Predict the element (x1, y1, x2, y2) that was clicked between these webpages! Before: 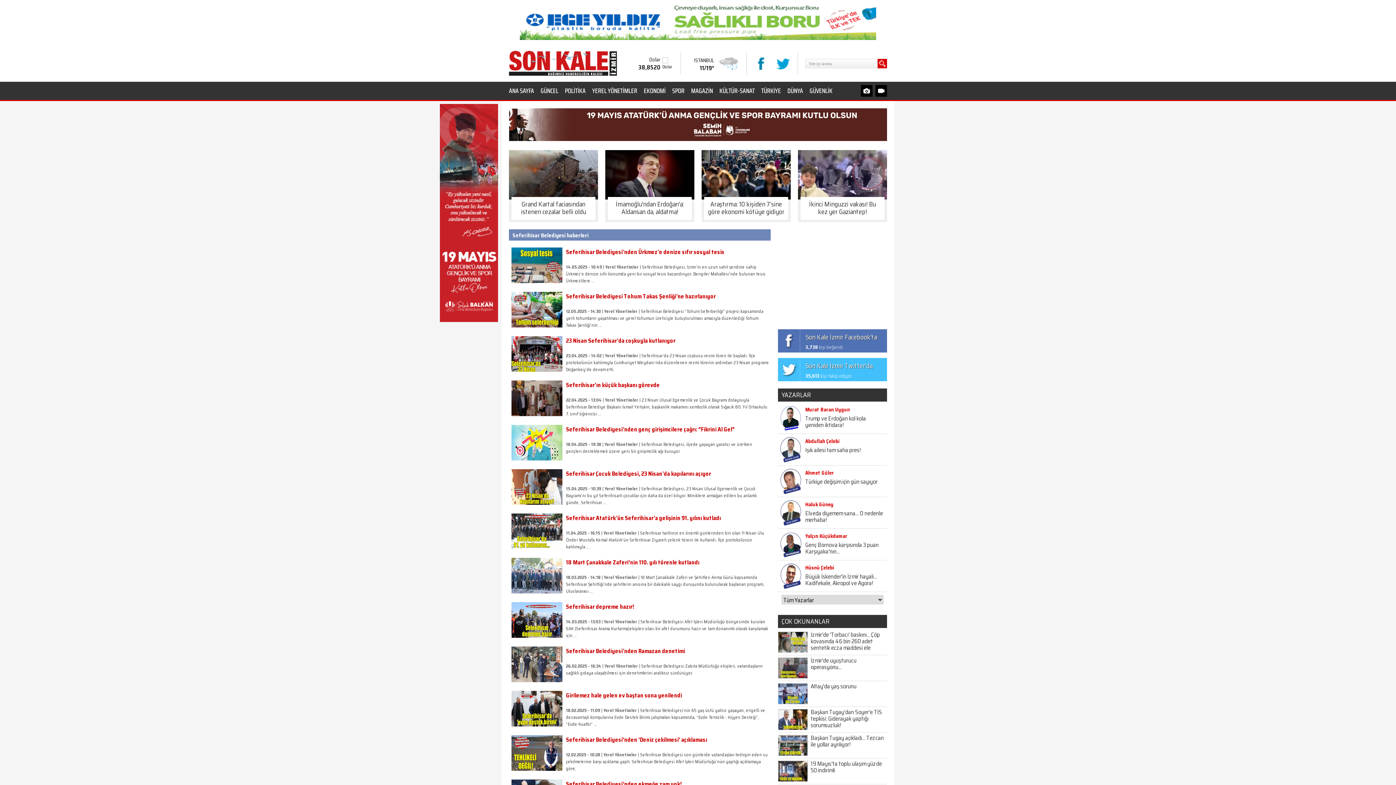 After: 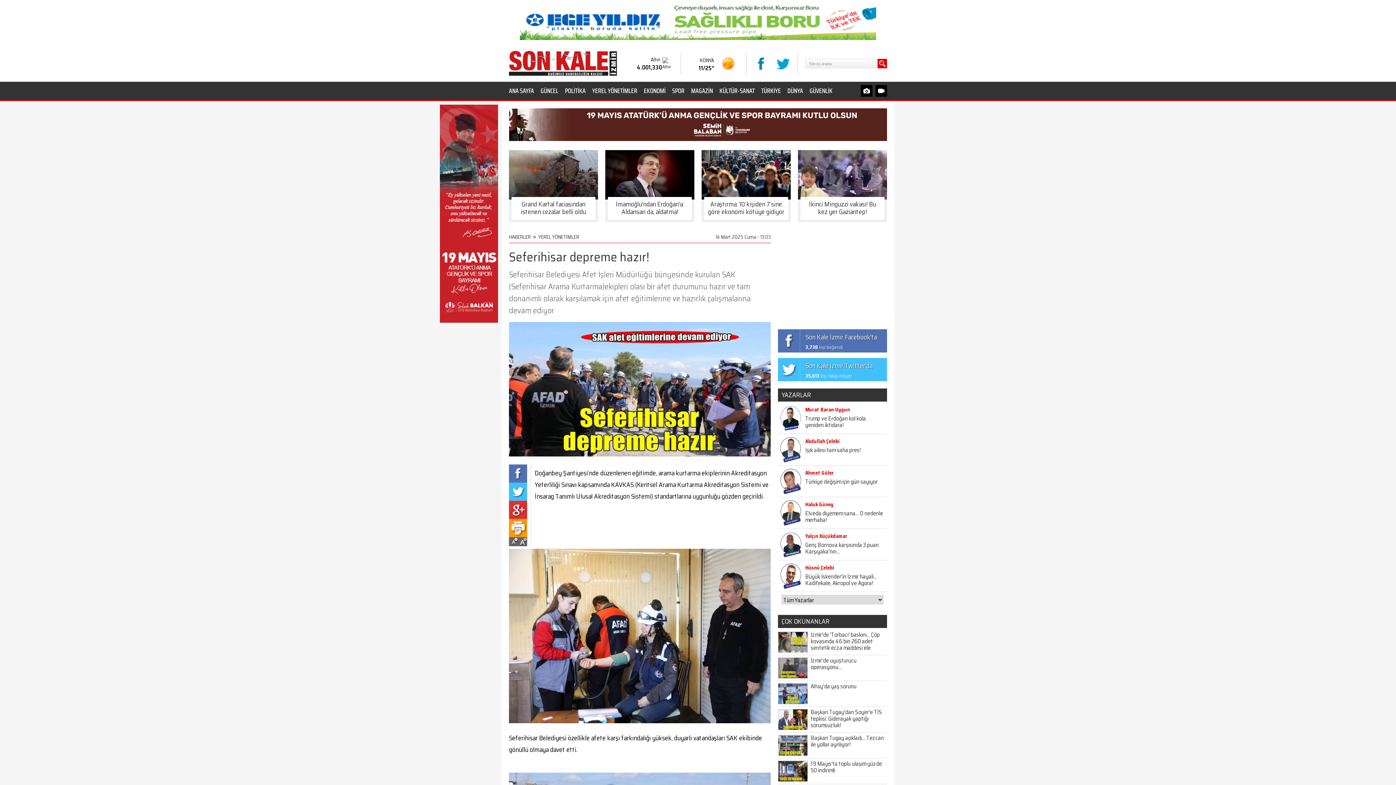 Action: label: Seferihisar depreme hazır! bbox: (566, 604, 634, 610)